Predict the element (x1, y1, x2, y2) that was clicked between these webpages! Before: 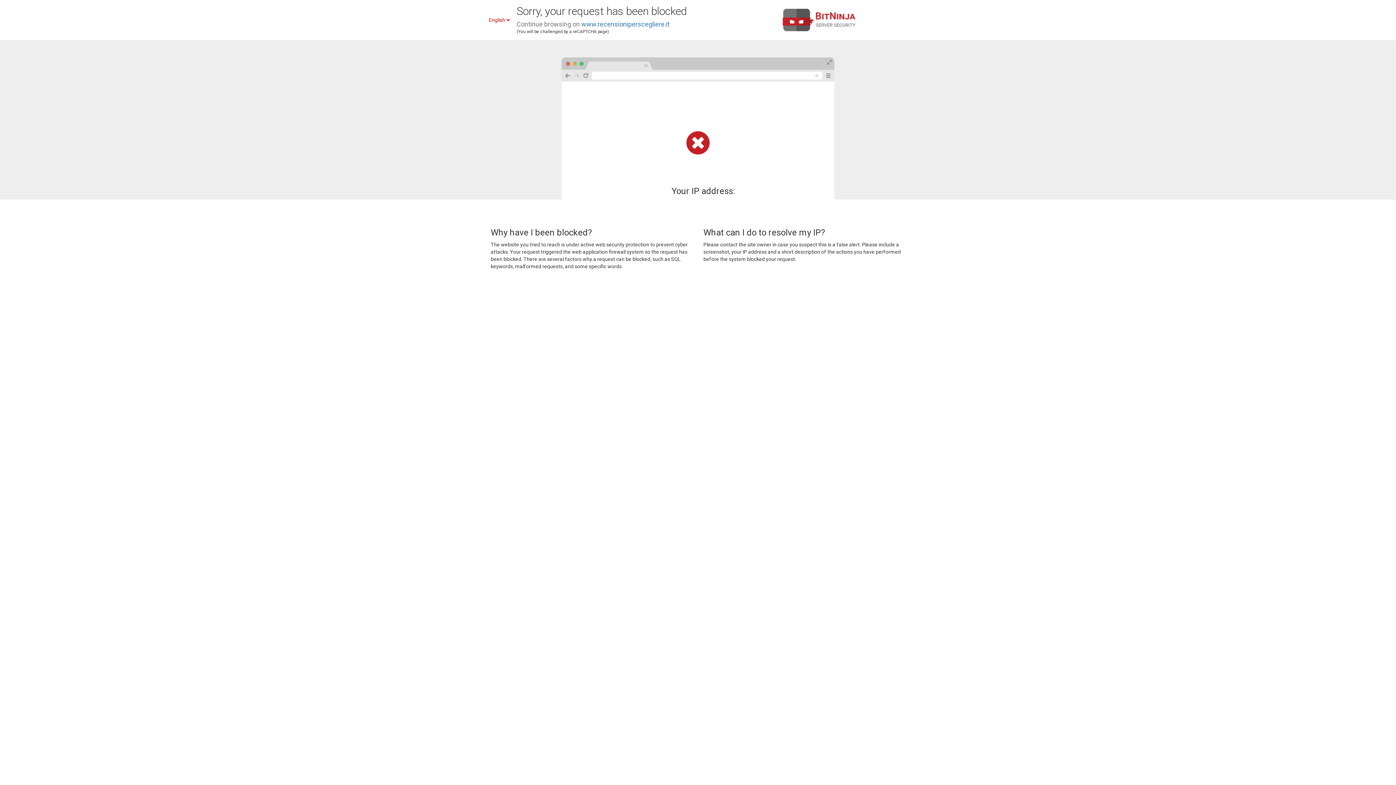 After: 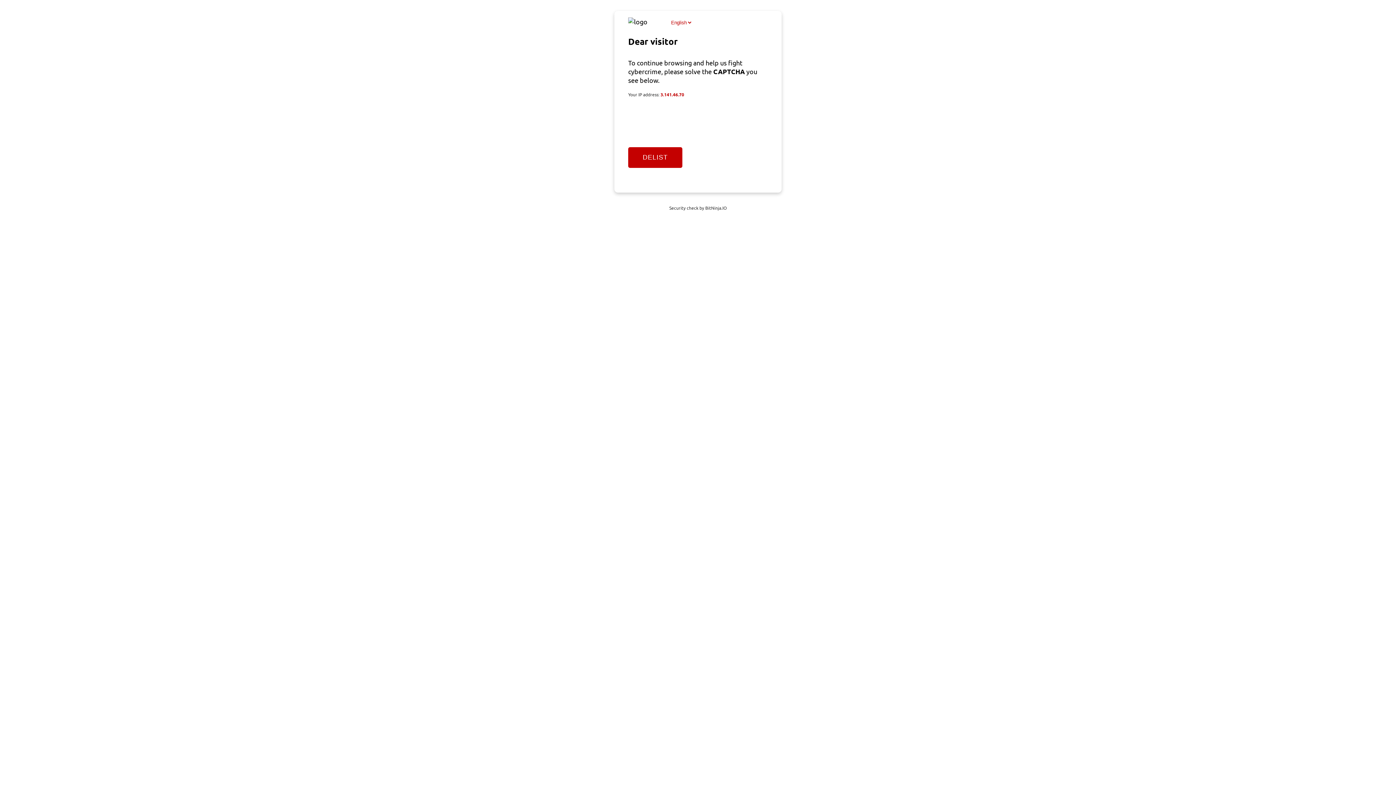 Action: label: www.recensioniperscegliere.it bbox: (581, 20, 669, 28)